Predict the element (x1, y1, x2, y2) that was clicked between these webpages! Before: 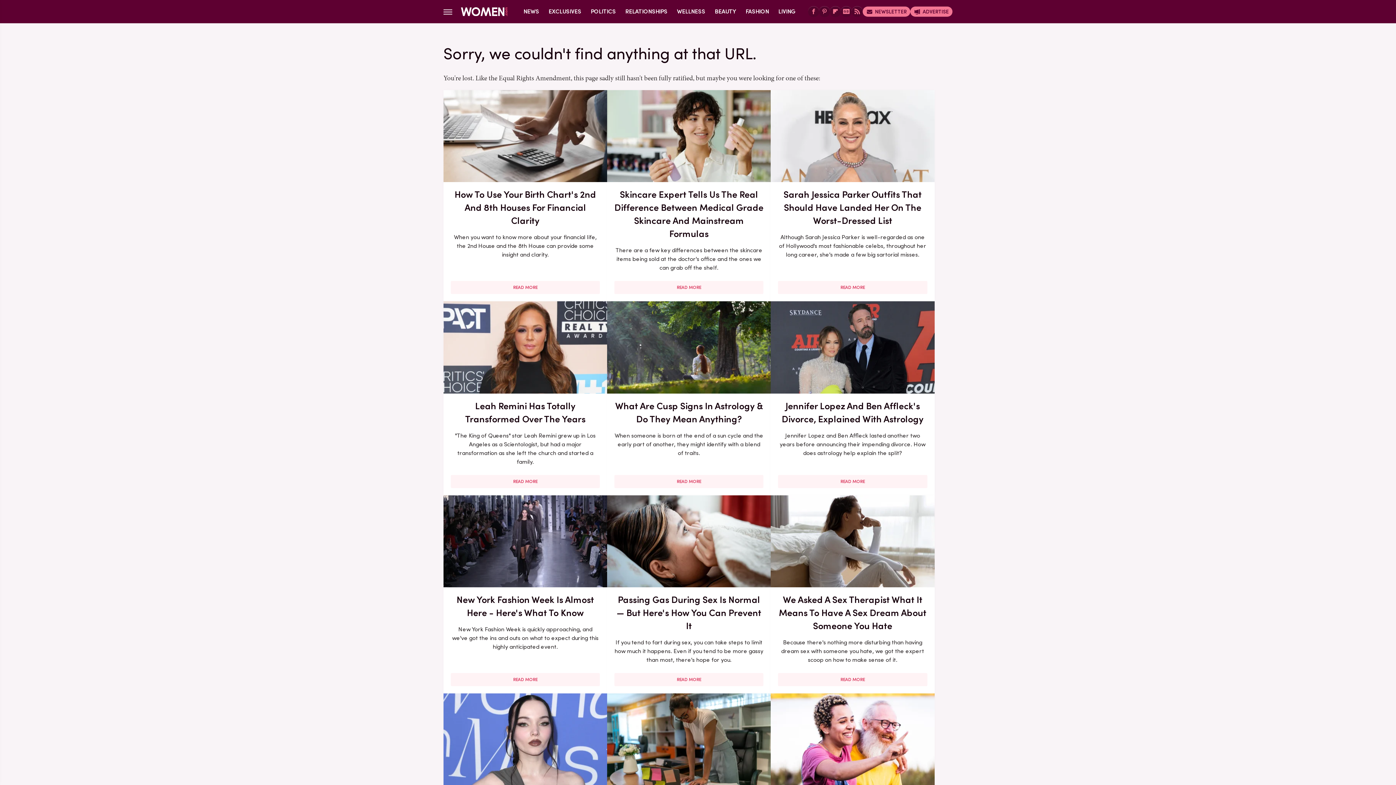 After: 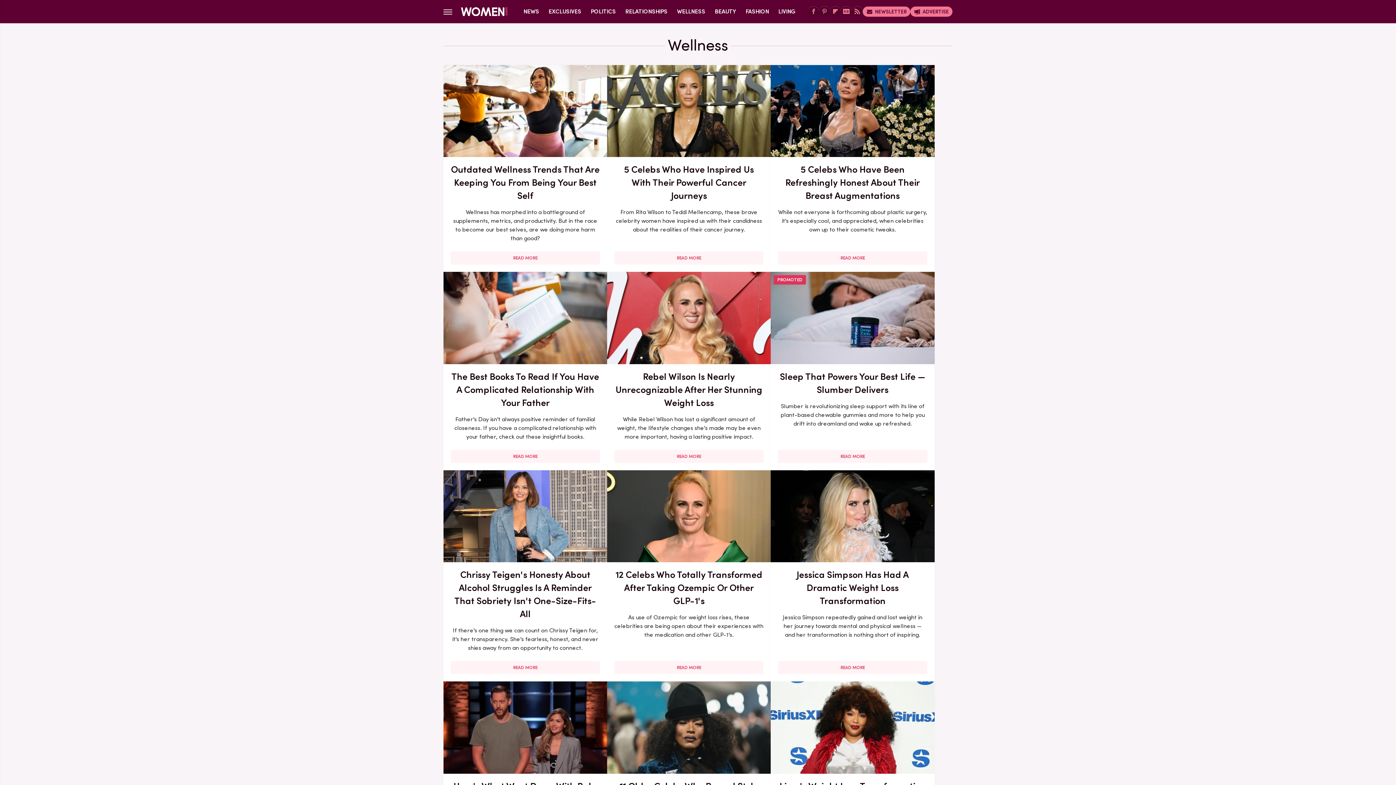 Action: label: WELLNESS bbox: (677, 0, 705, 23)